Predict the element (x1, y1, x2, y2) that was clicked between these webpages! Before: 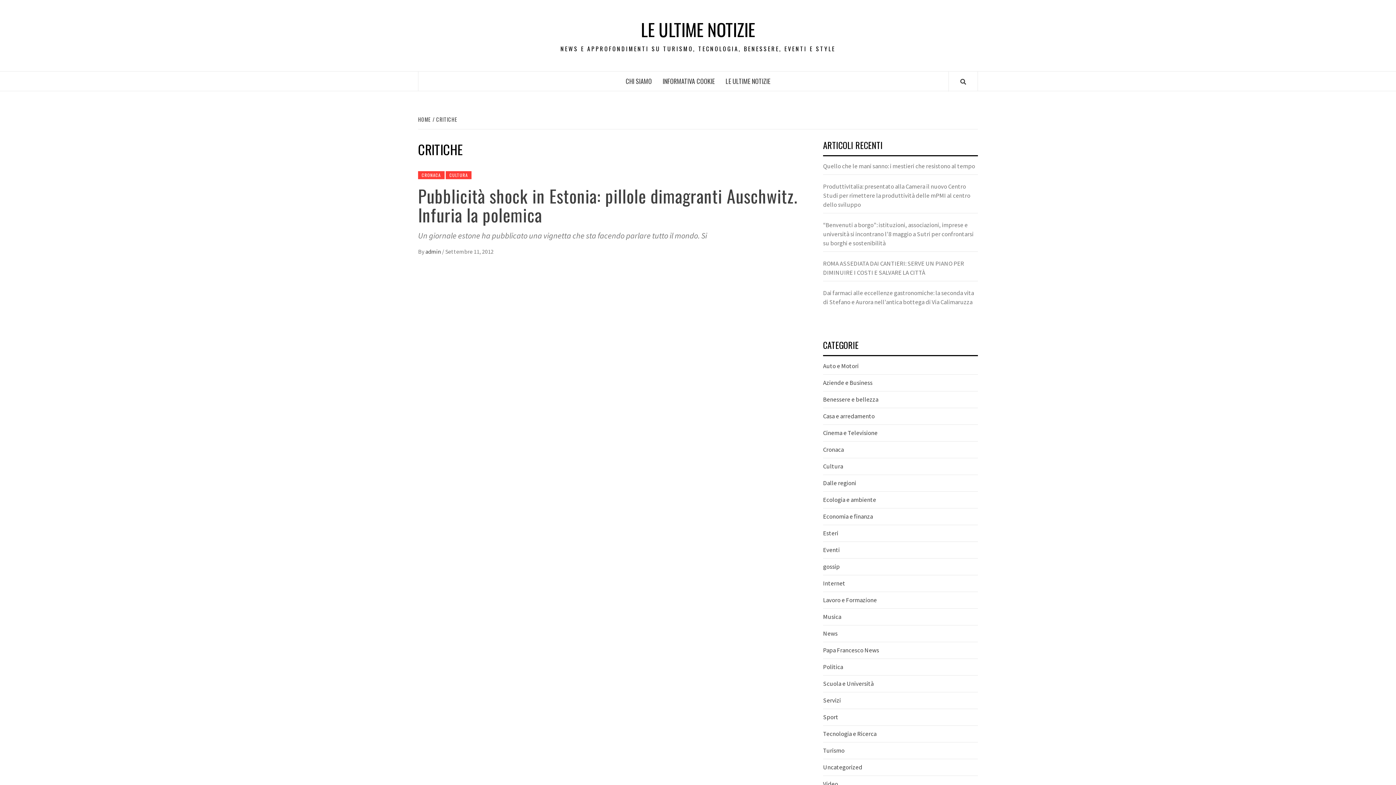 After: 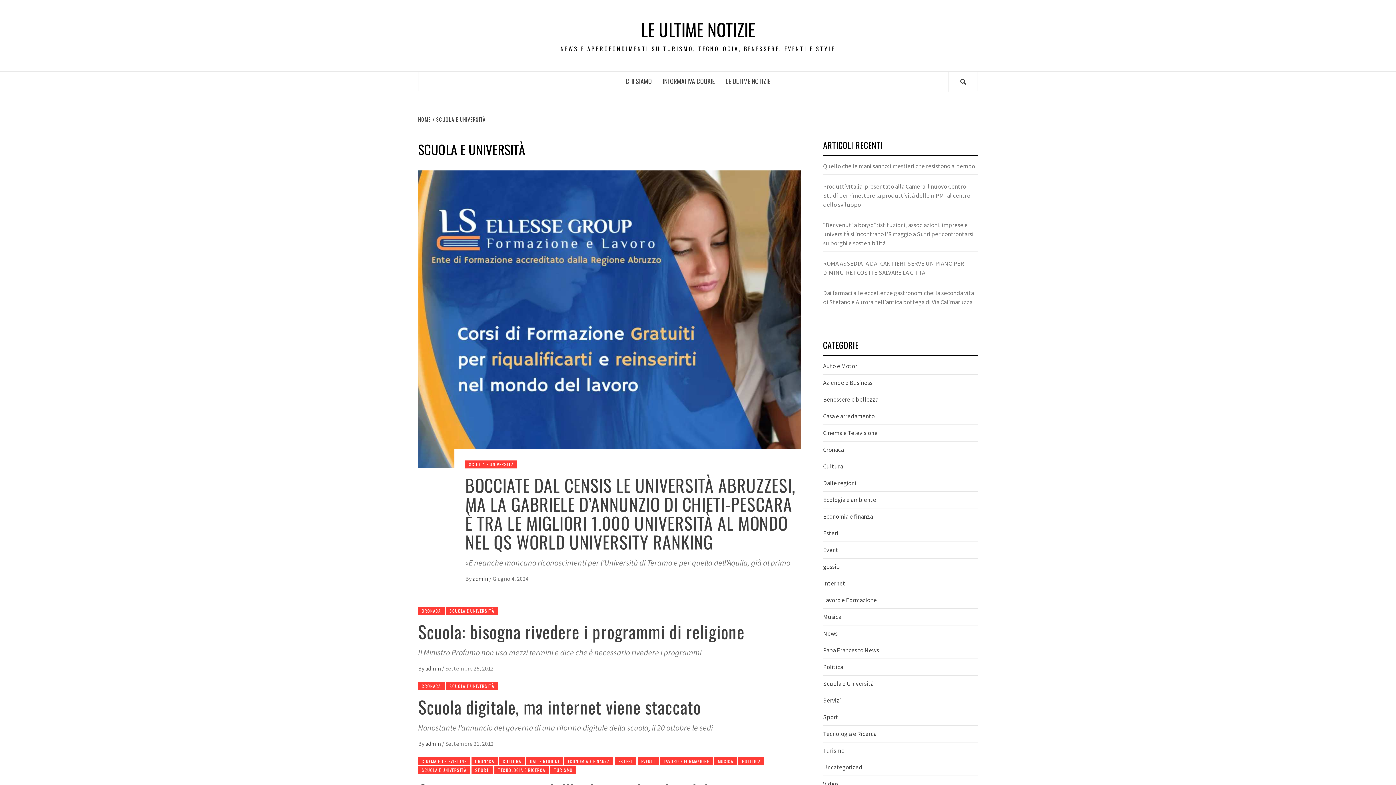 Action: bbox: (823, 680, 873, 688) label: Scuola e Università